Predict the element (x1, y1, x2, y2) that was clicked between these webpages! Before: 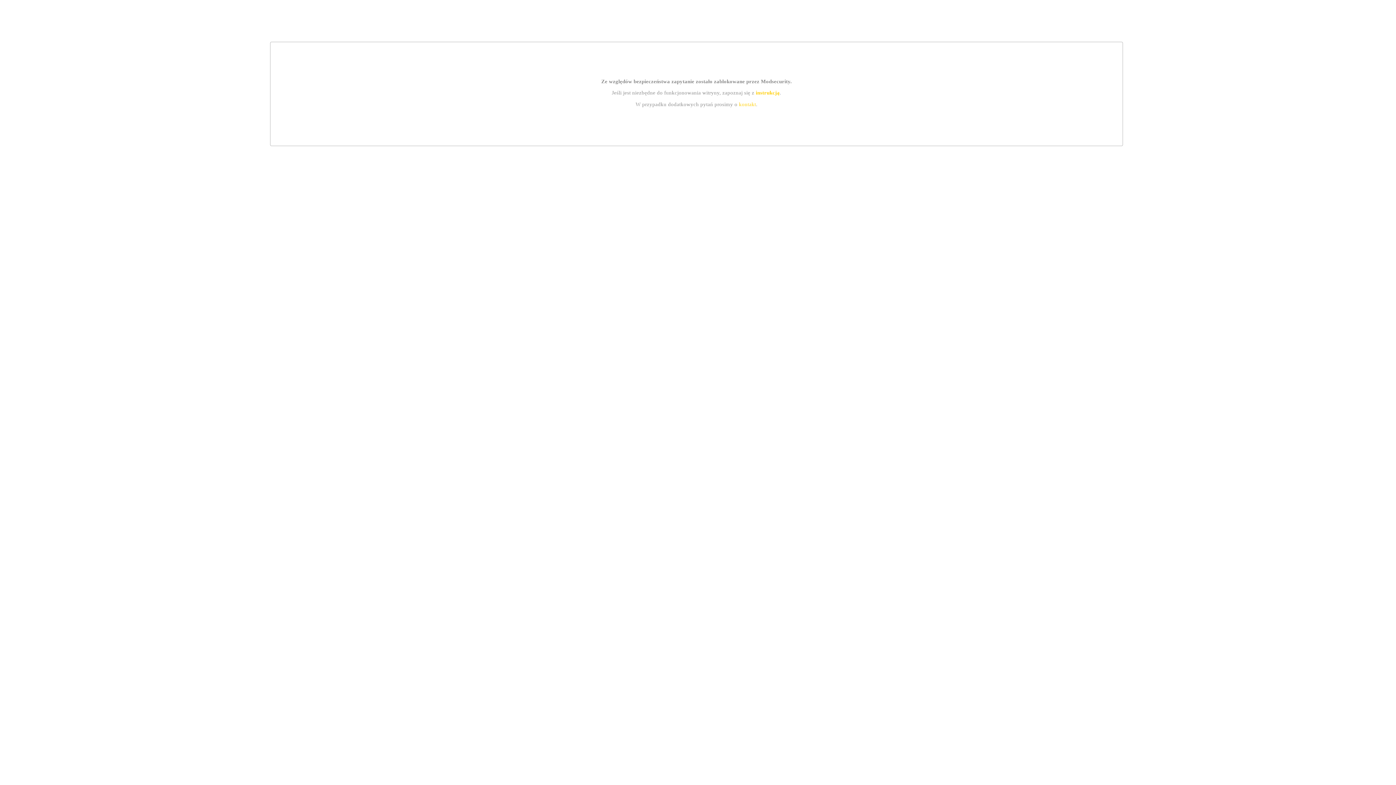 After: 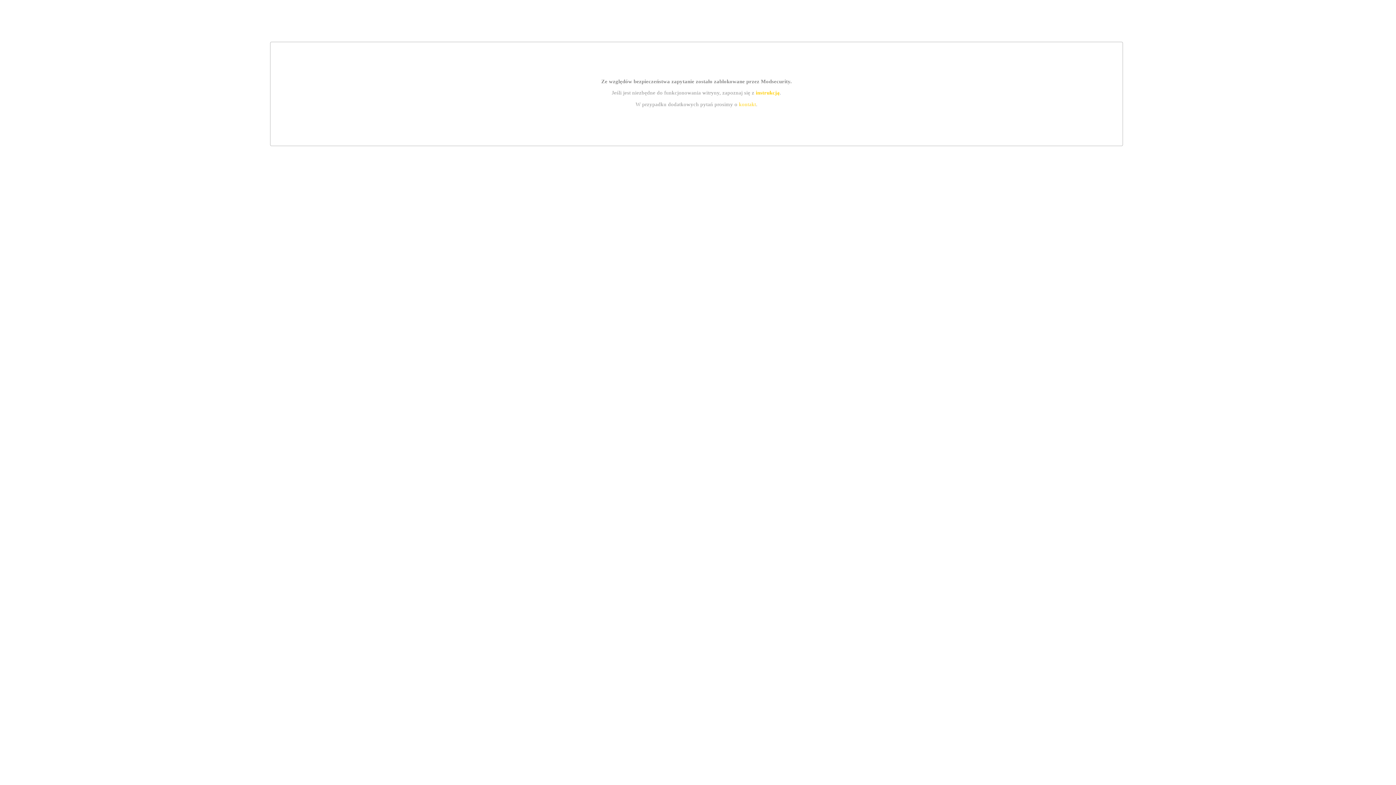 Action: label: instrukcją bbox: (755, 89, 779, 95)